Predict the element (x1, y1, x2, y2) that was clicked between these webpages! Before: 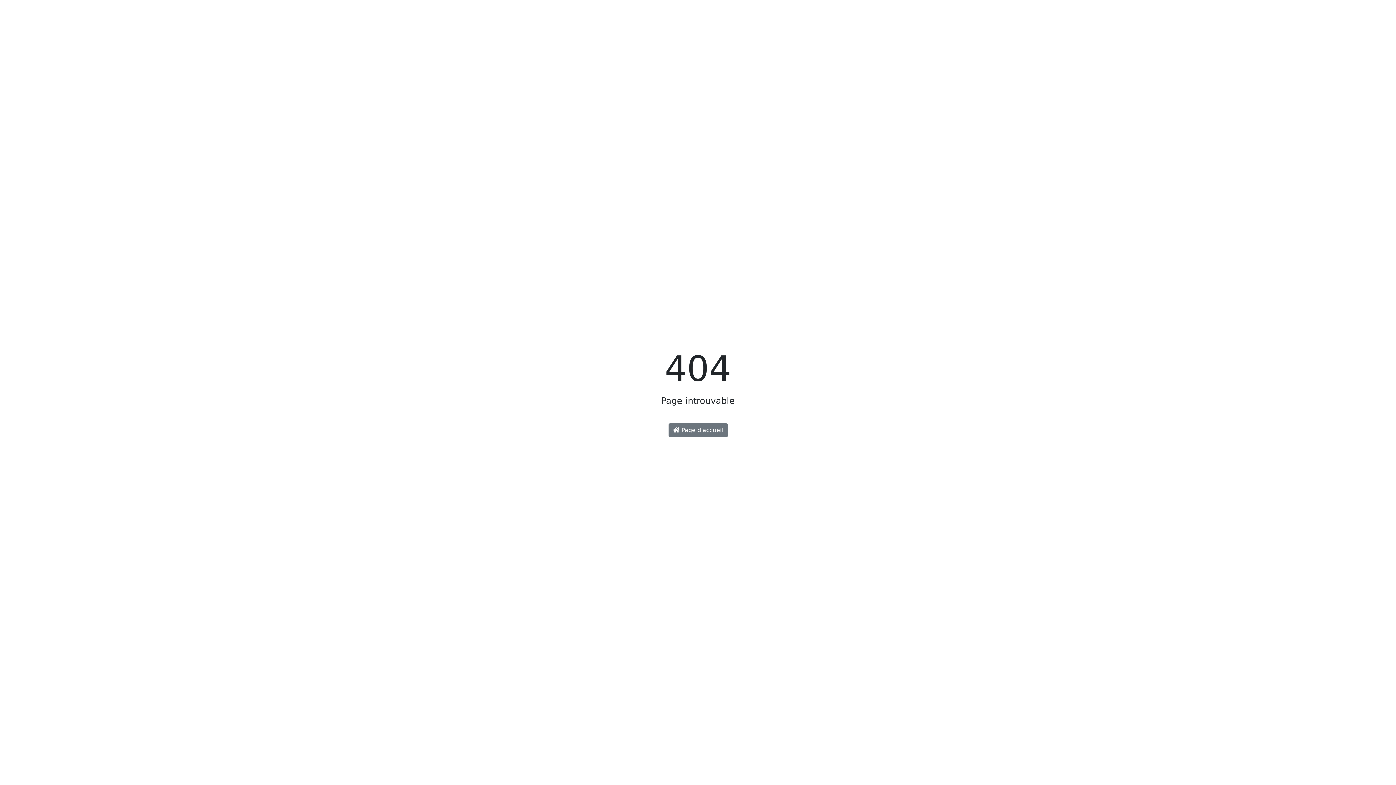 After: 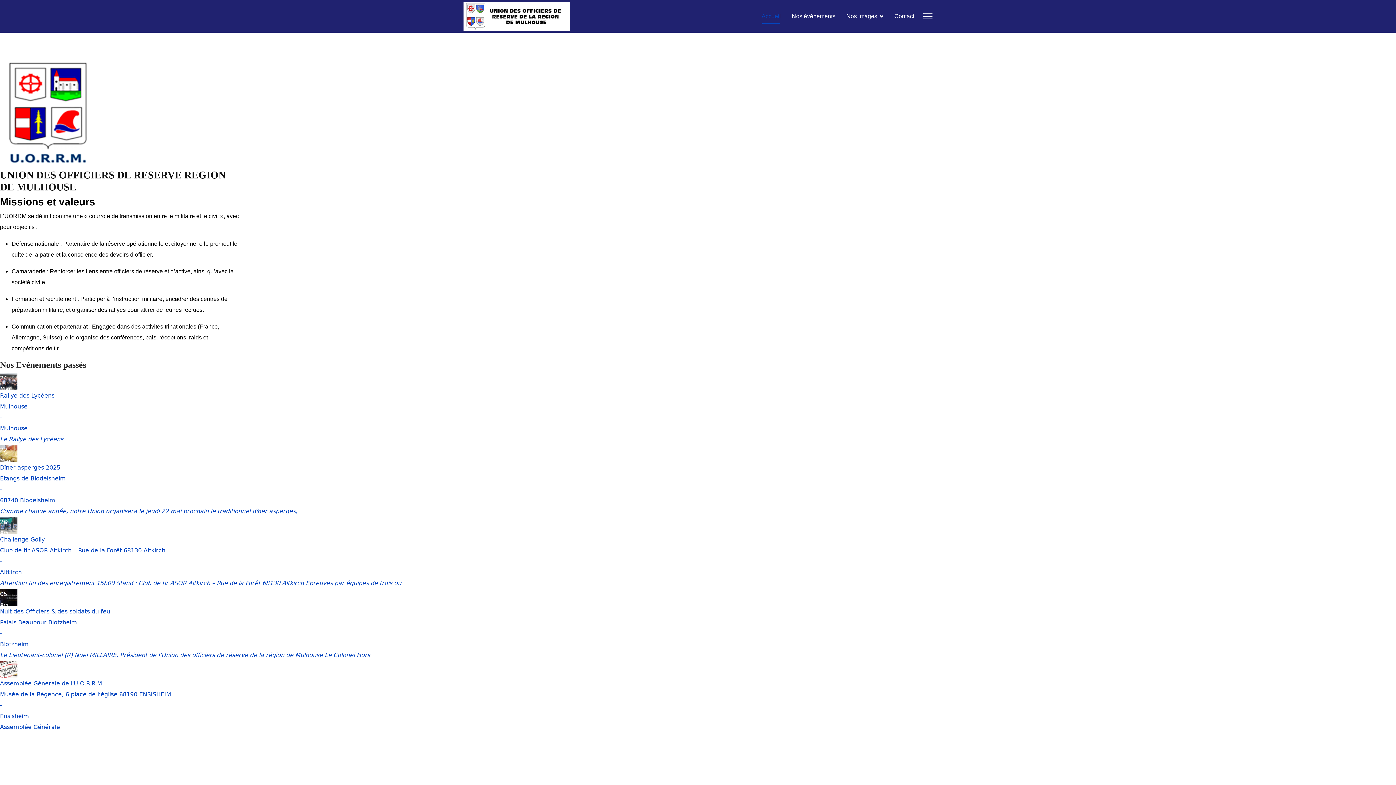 Action: label:  Page d'accueil bbox: (668, 423, 727, 437)